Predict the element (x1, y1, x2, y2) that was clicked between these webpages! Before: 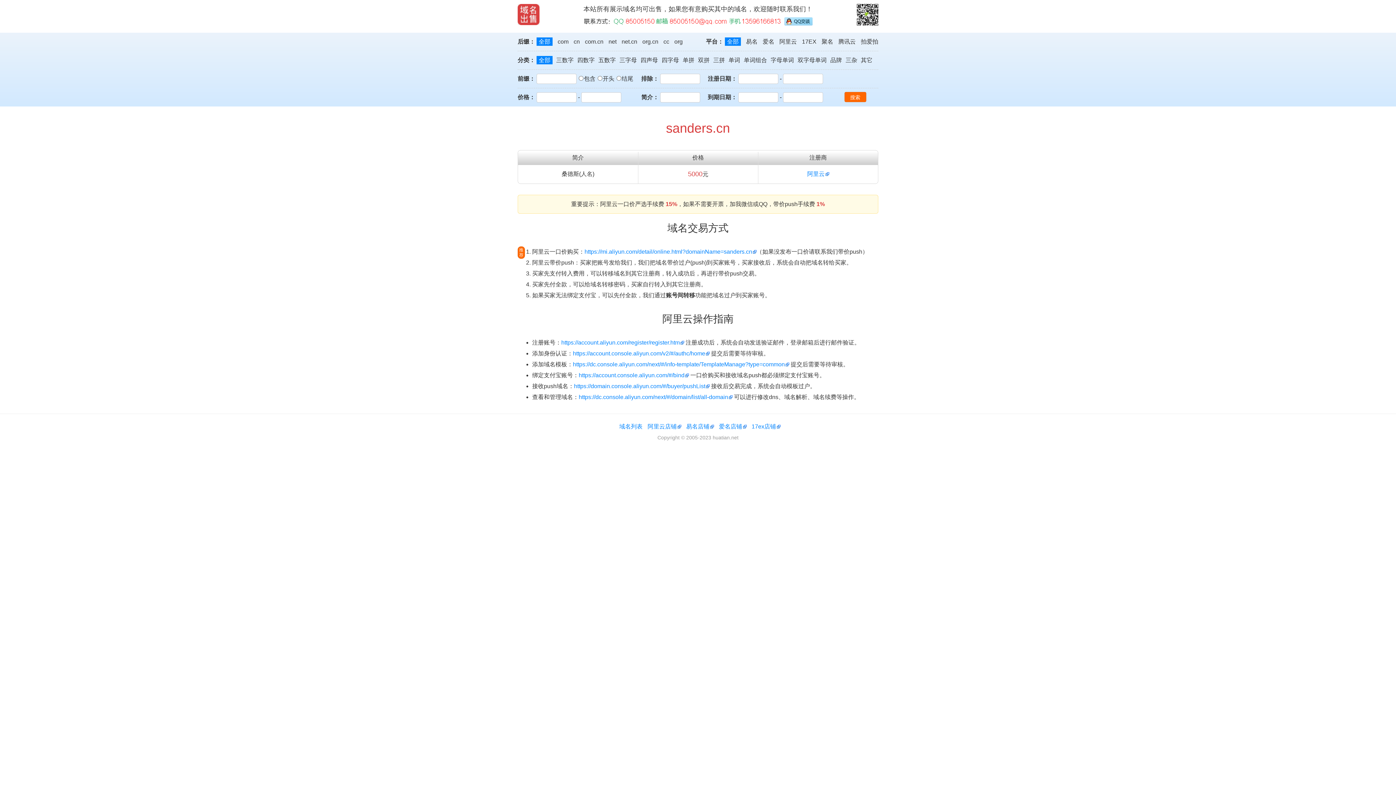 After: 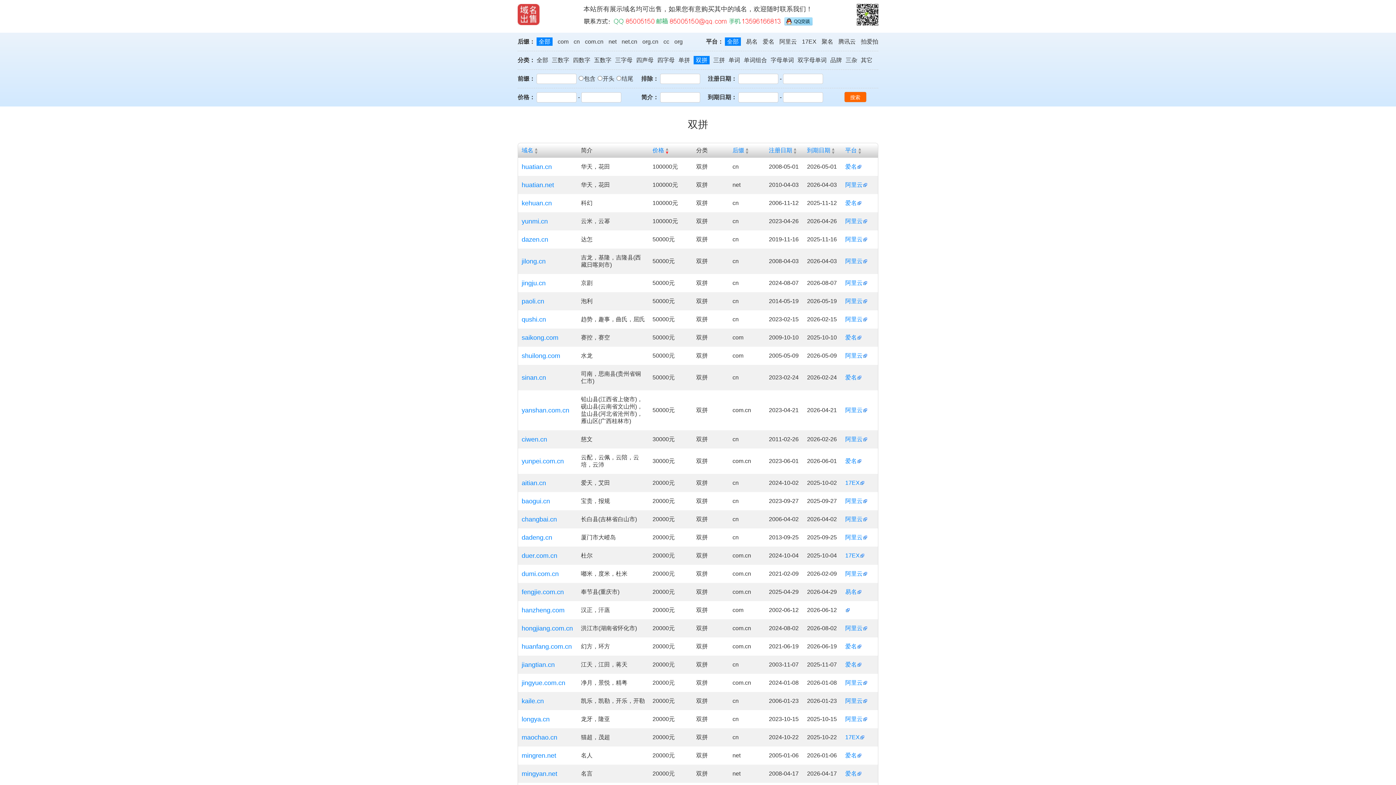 Action: bbox: (698, 57, 709, 63) label: 双拼